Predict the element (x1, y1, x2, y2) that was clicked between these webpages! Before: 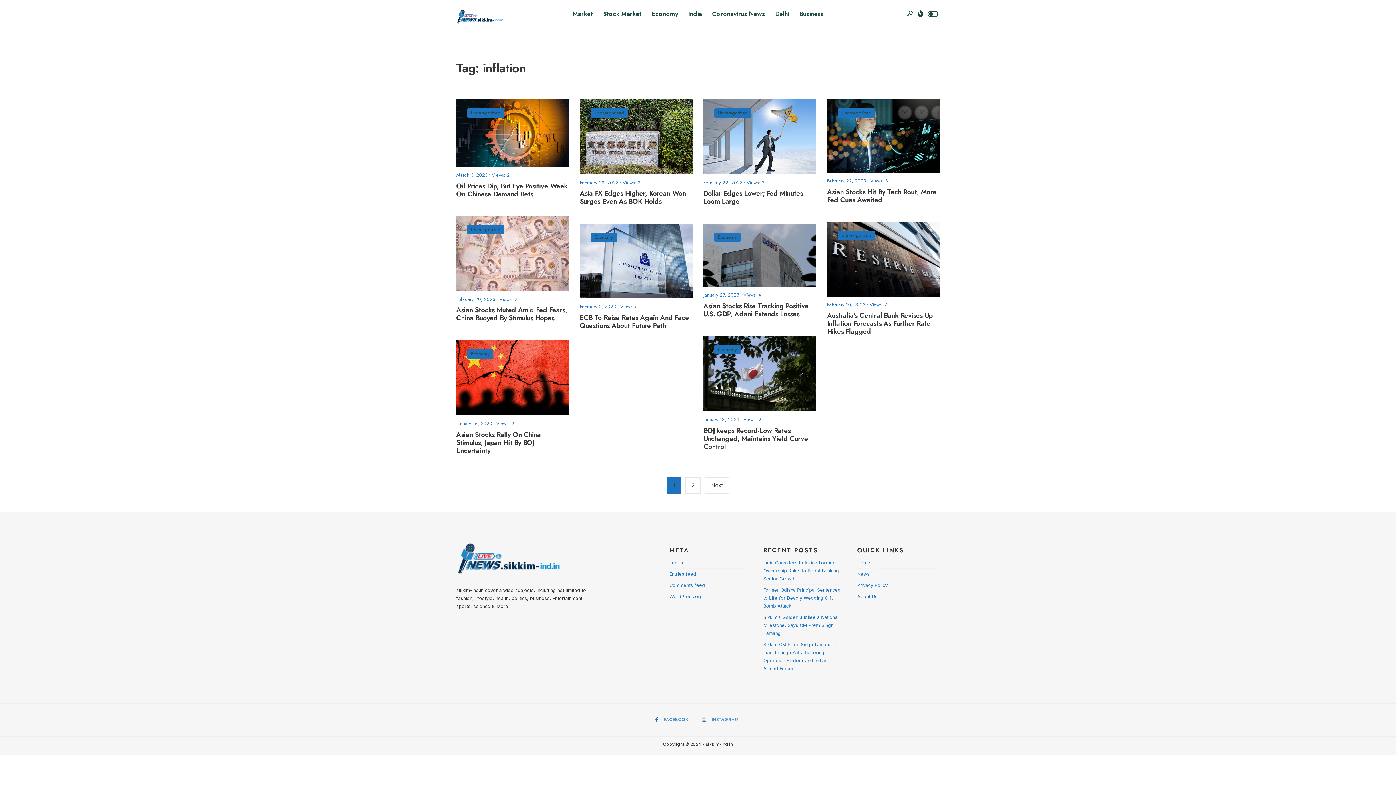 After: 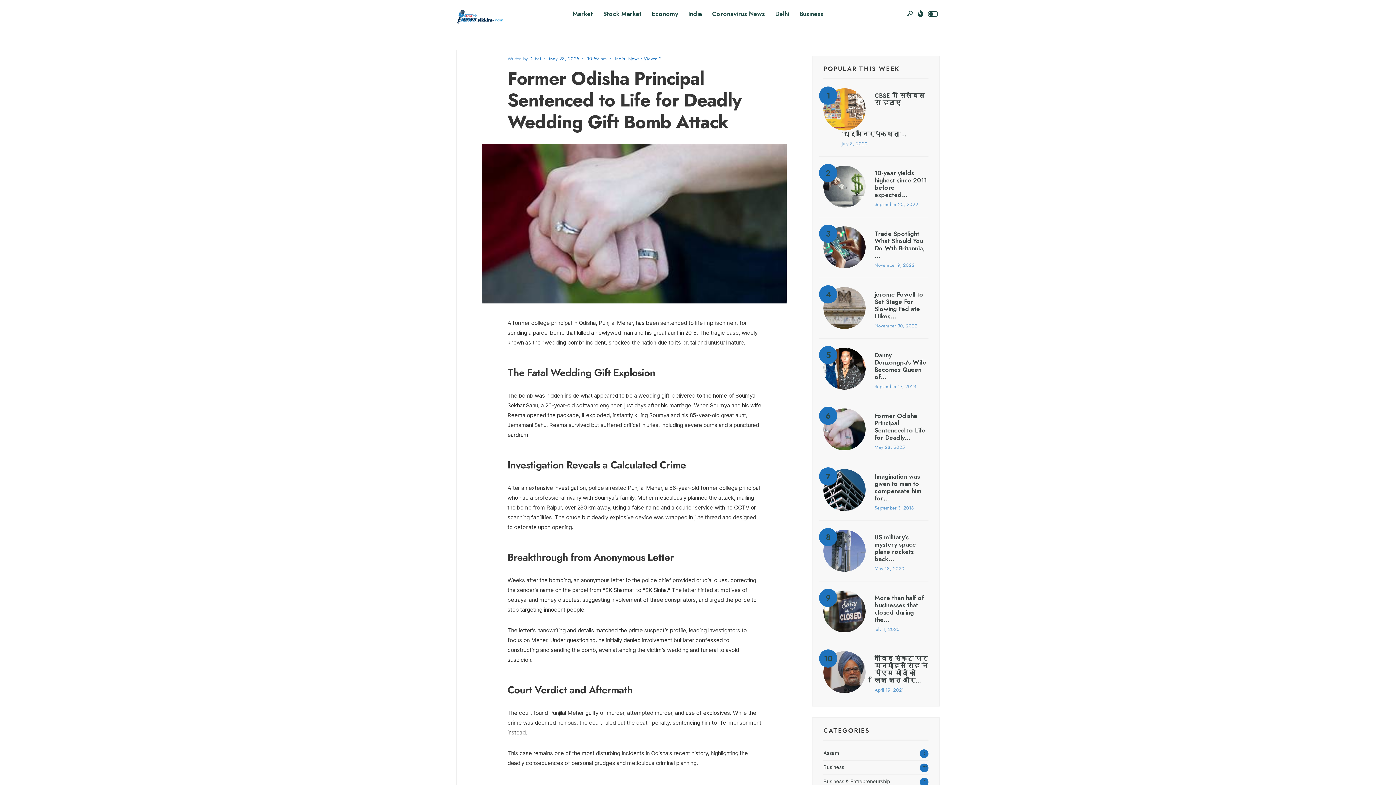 Action: label: Former Odisha Principal Sentenced to Life for Deadly Wedding Gift Bomb Attack bbox: (763, 587, 840, 609)